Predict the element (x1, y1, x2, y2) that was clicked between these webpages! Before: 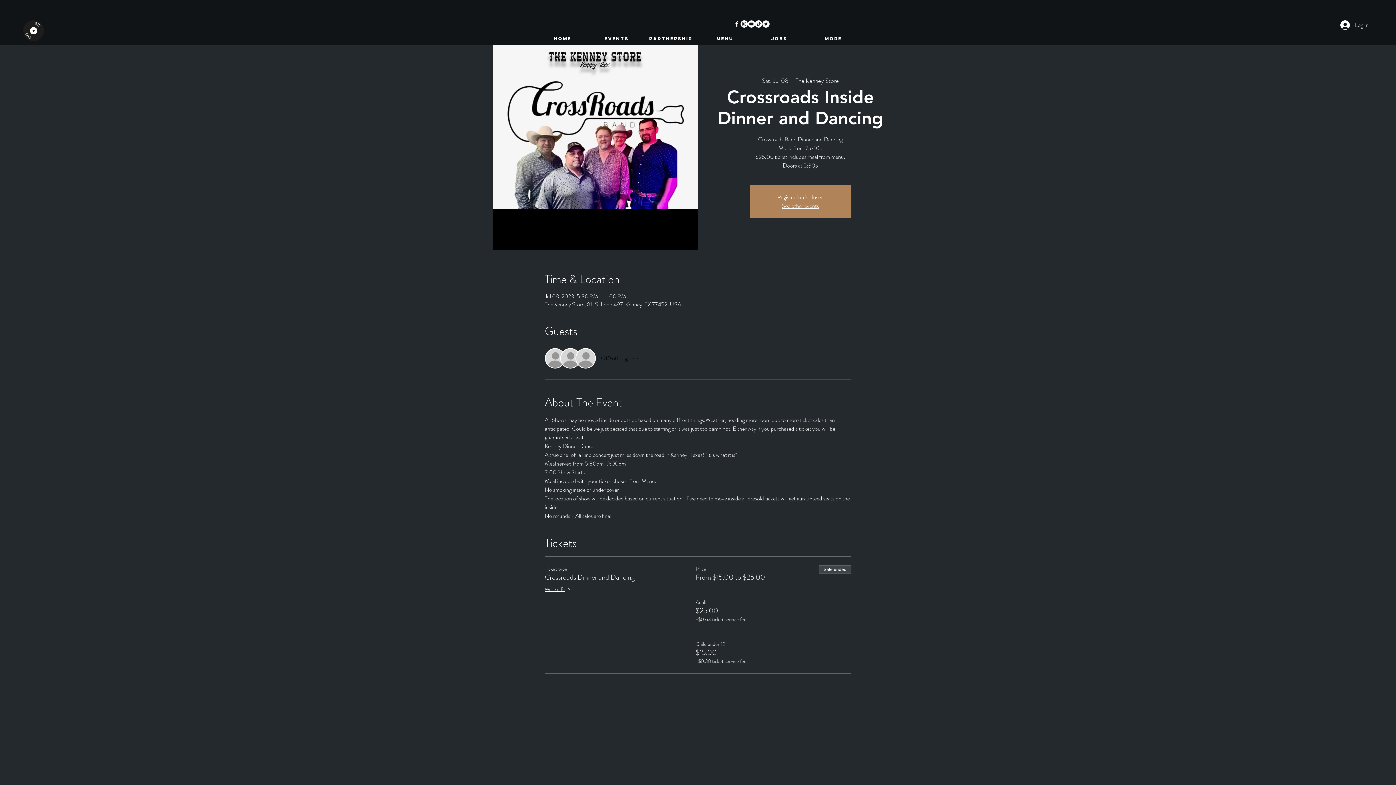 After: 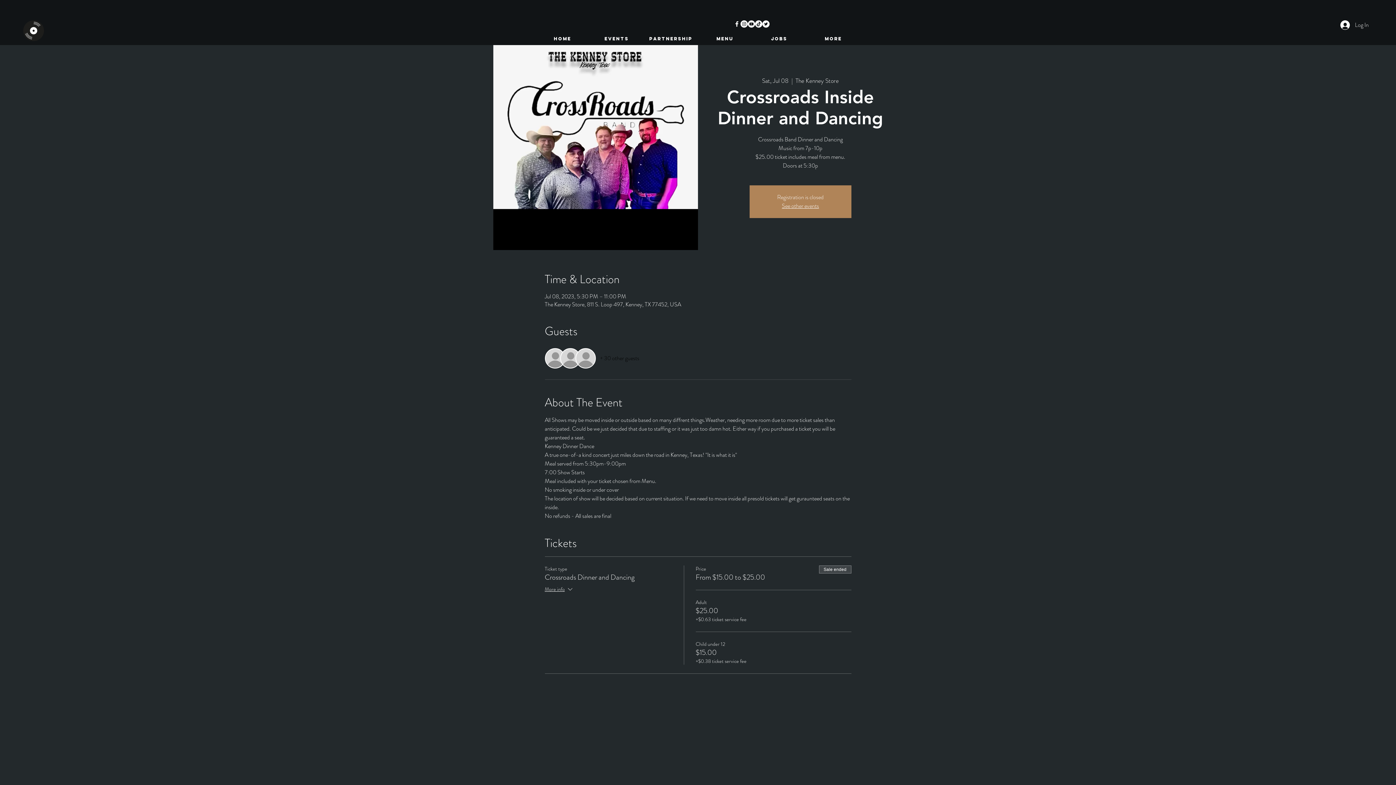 Action: bbox: (748, 20, 755, 27) label: YouTube